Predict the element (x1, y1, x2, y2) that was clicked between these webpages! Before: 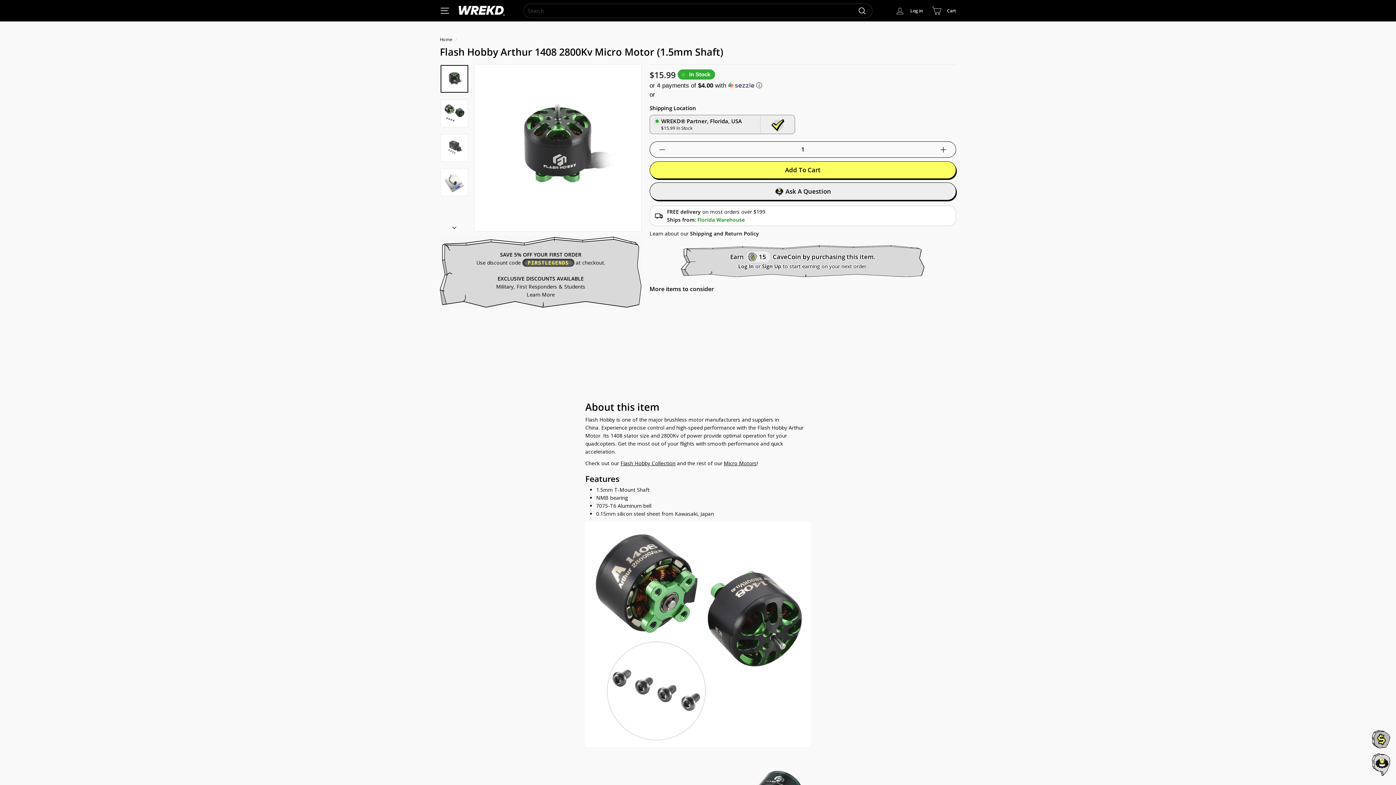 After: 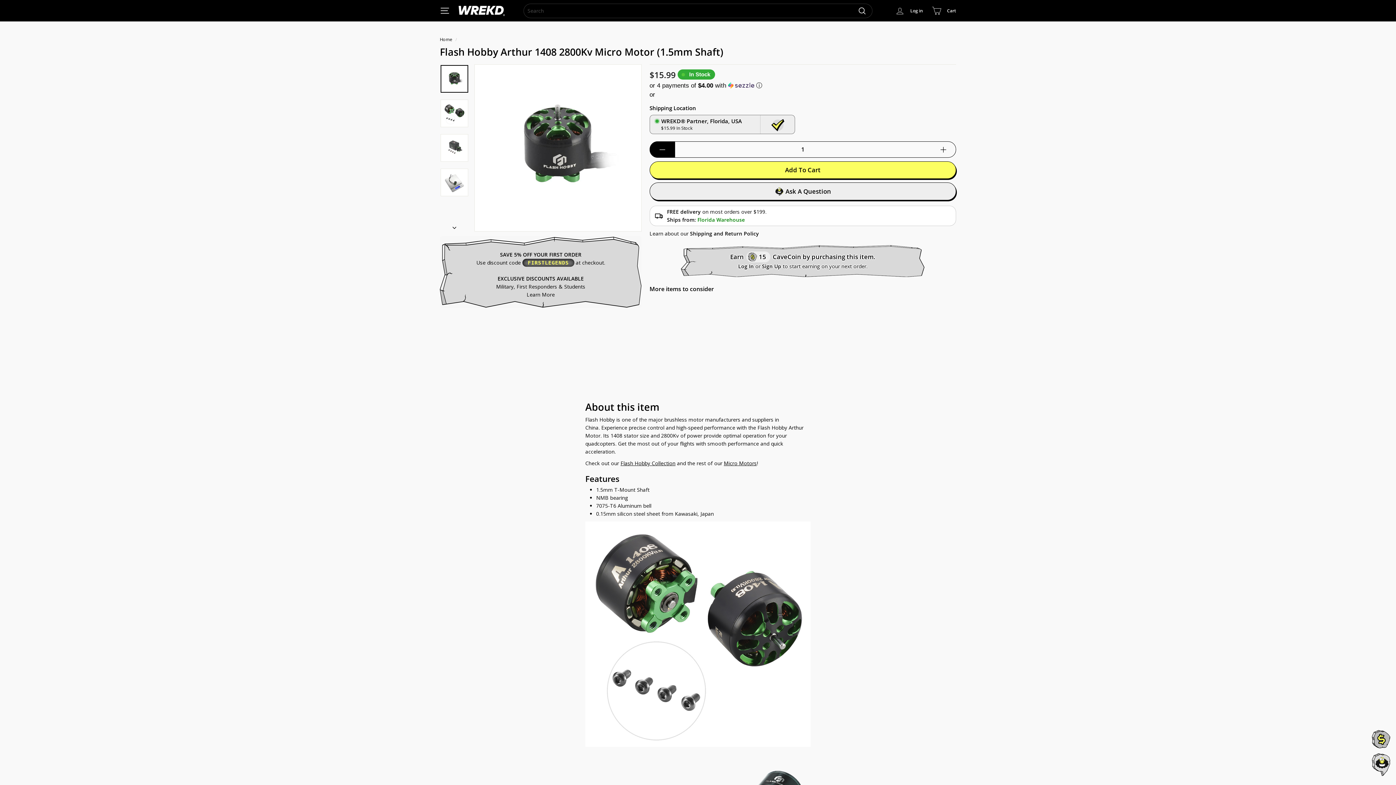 Action: bbox: (649, 141, 675, 157) label: Reduce item quantity by one